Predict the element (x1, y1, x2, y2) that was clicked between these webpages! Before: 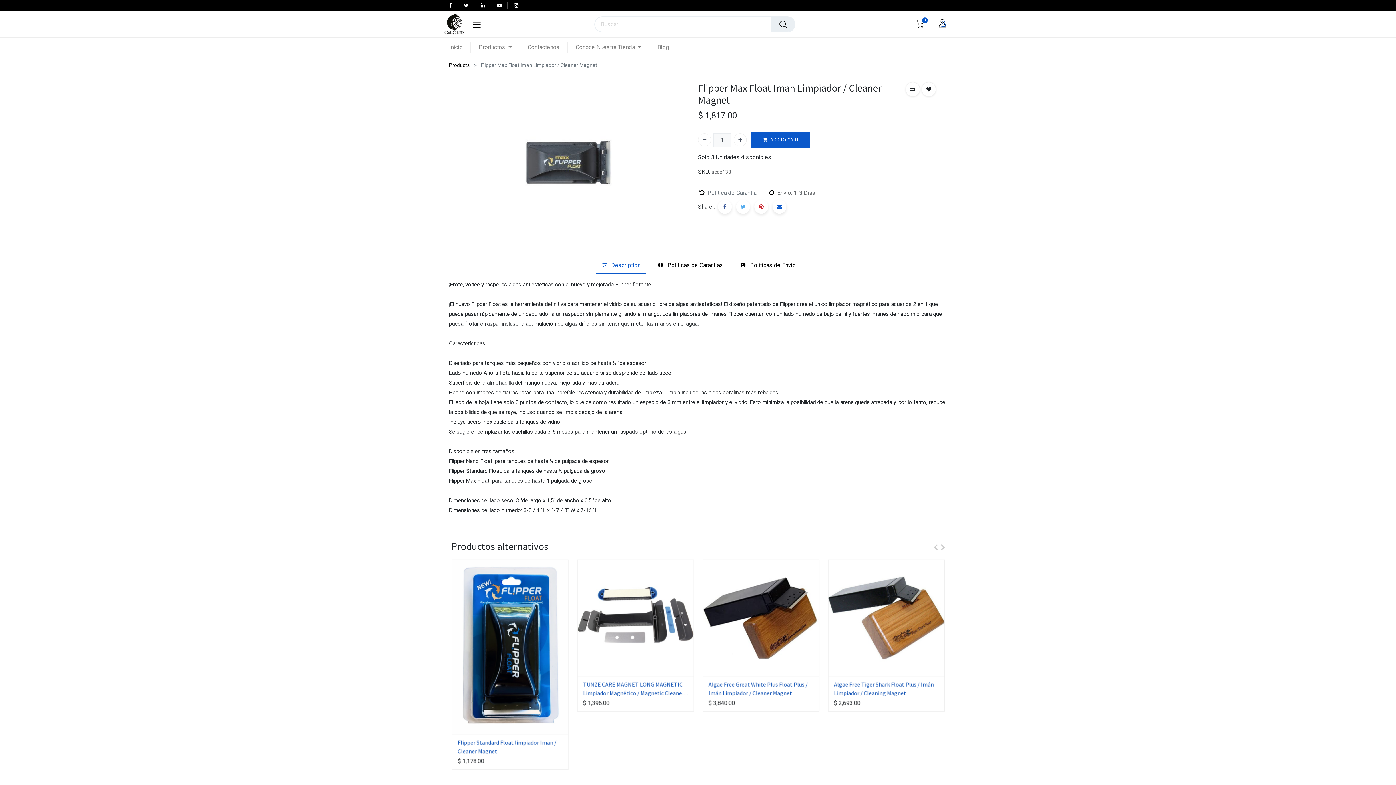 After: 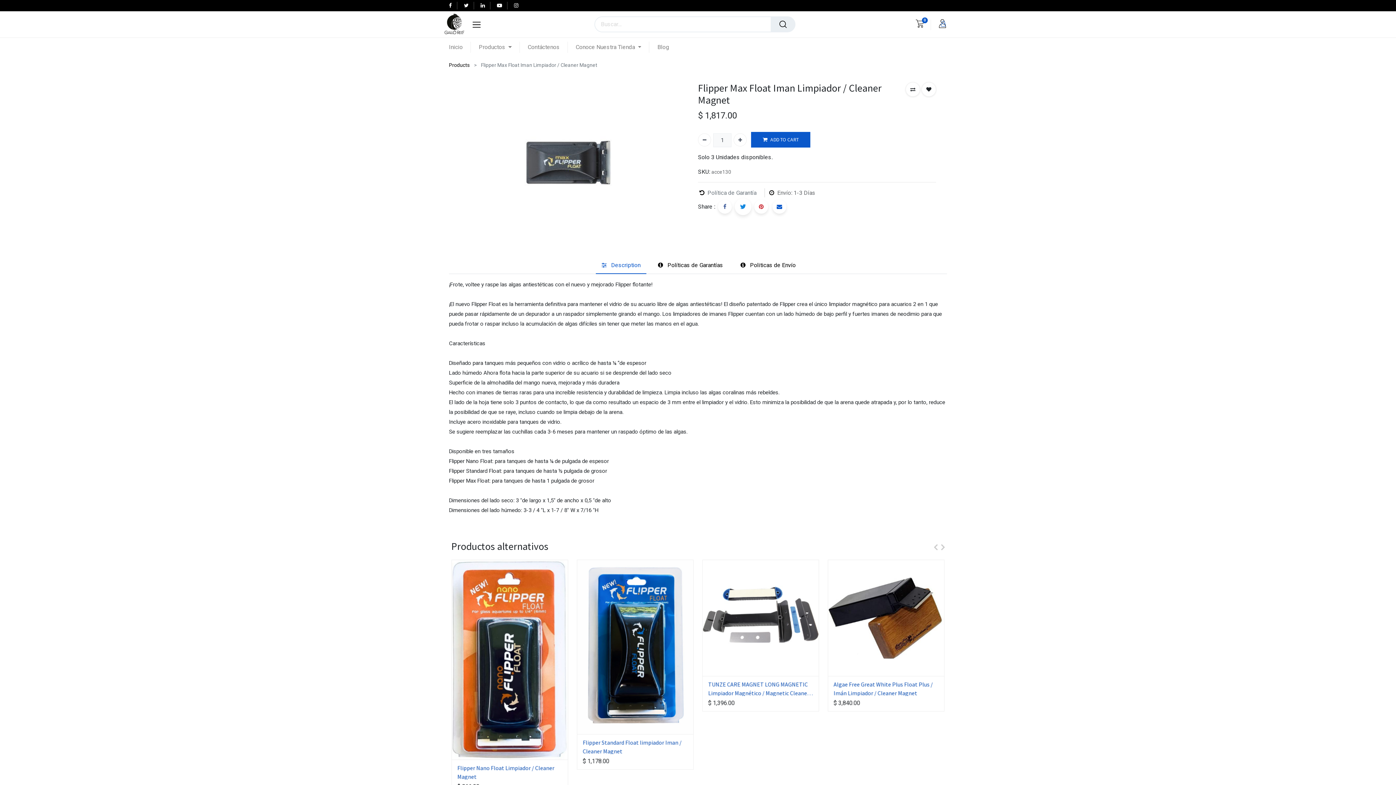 Action: label: ​ bbox: (736, 191, 750, 205)